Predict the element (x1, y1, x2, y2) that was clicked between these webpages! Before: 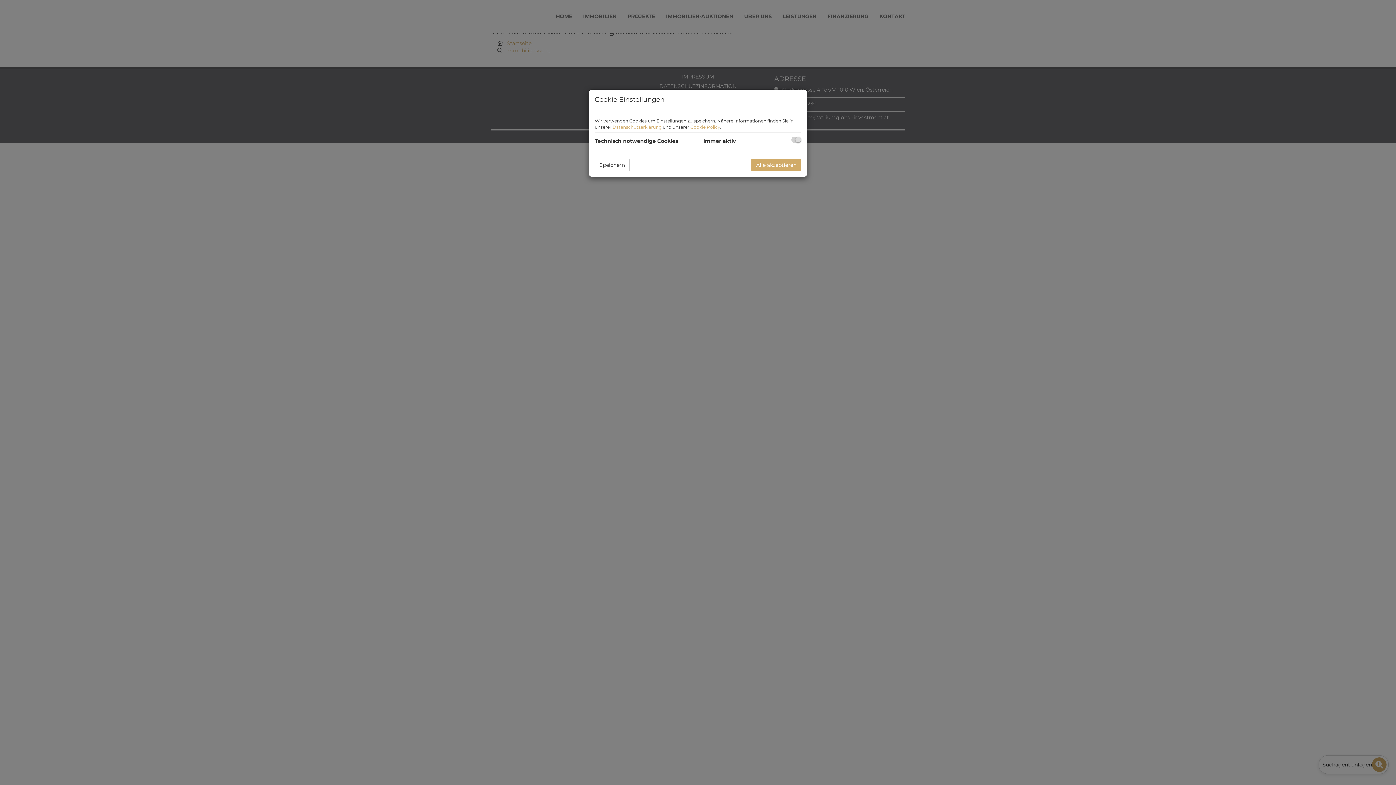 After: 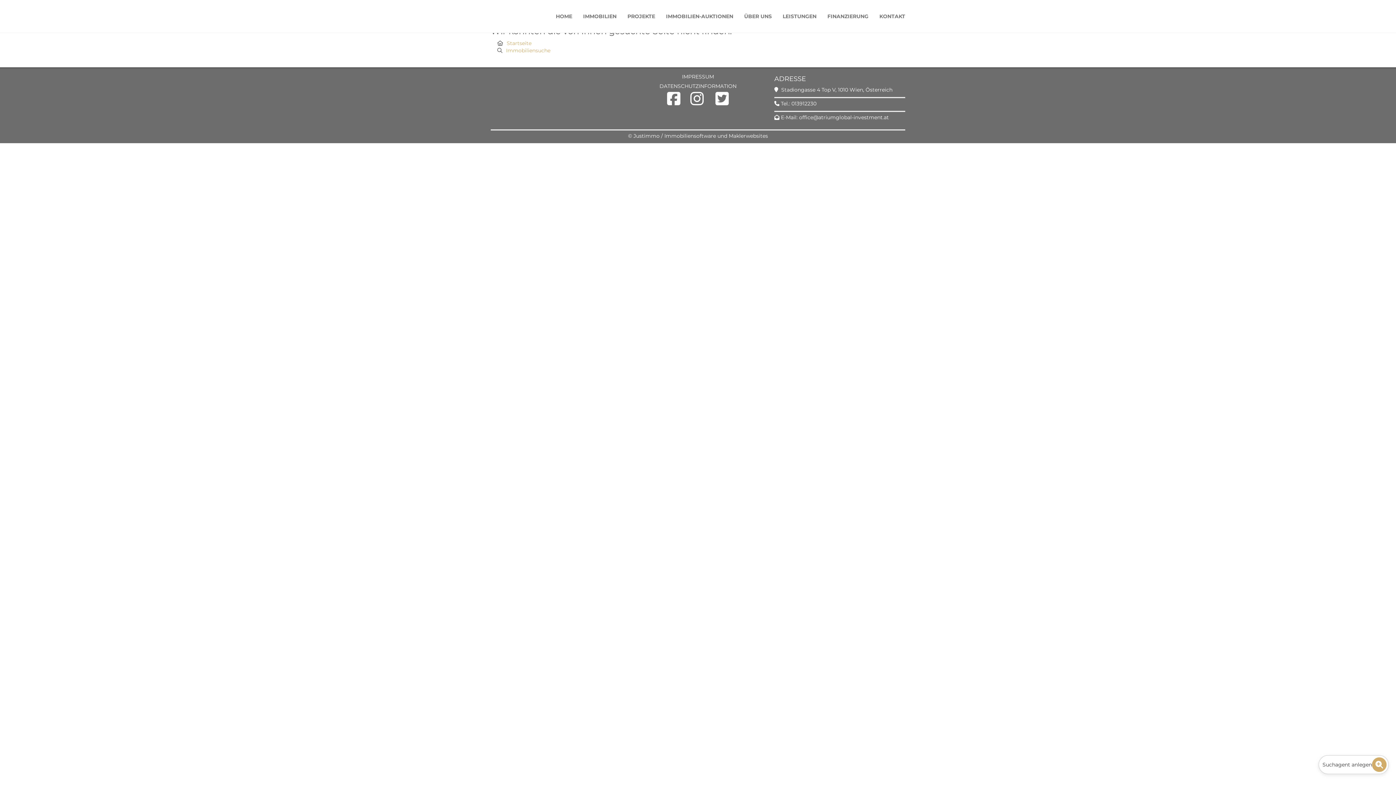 Action: bbox: (751, 158, 801, 171) label: Alle akzeptieren